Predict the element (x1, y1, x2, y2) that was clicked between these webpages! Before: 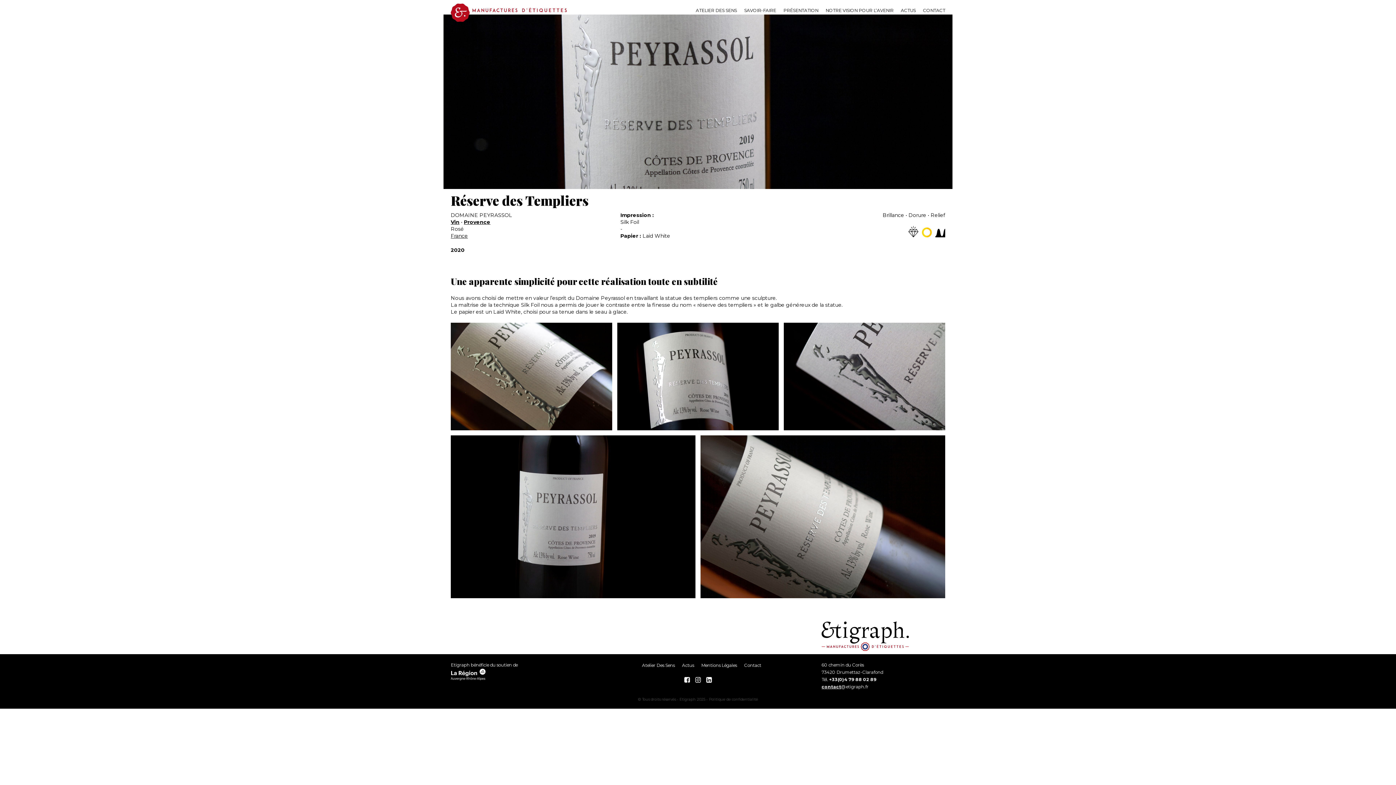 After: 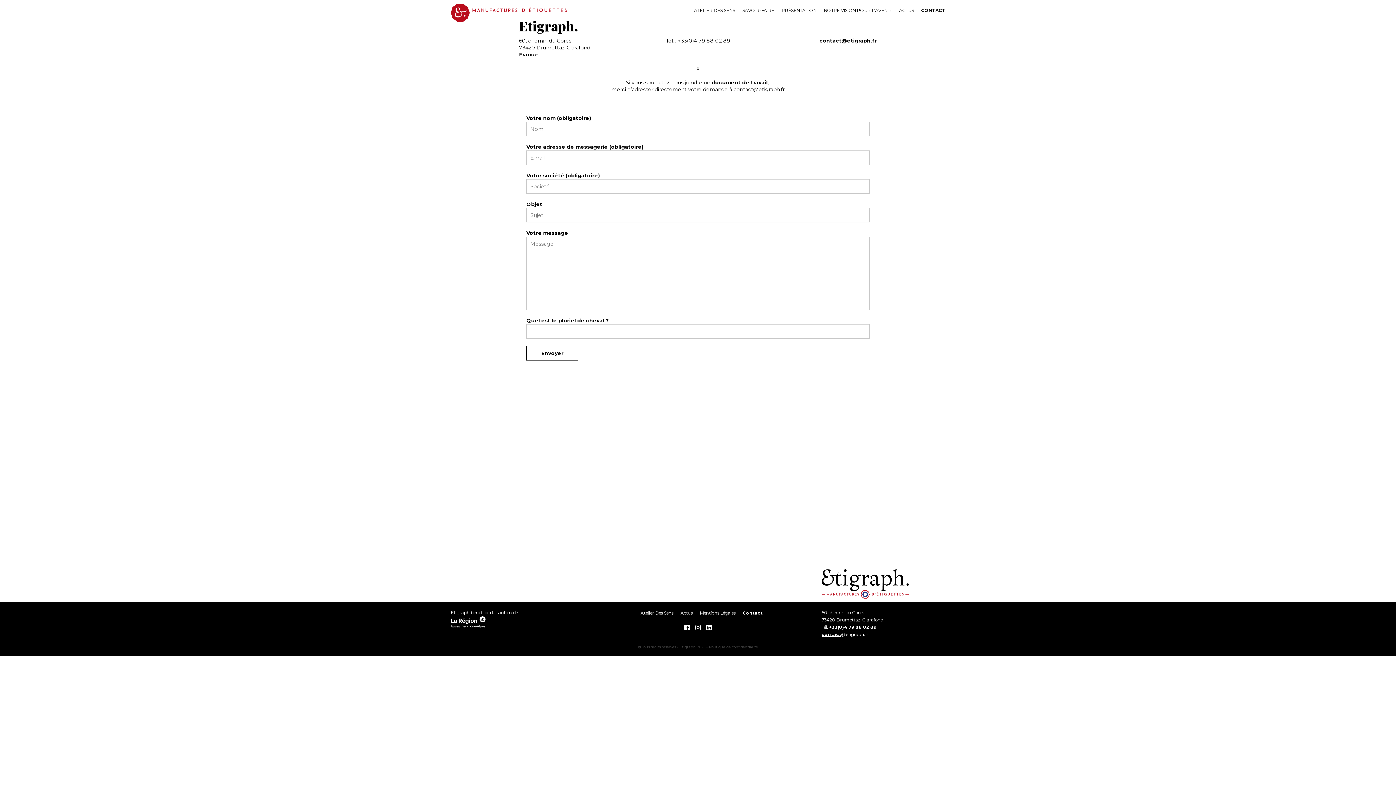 Action: label: Contact bbox: (744, 662, 761, 668)